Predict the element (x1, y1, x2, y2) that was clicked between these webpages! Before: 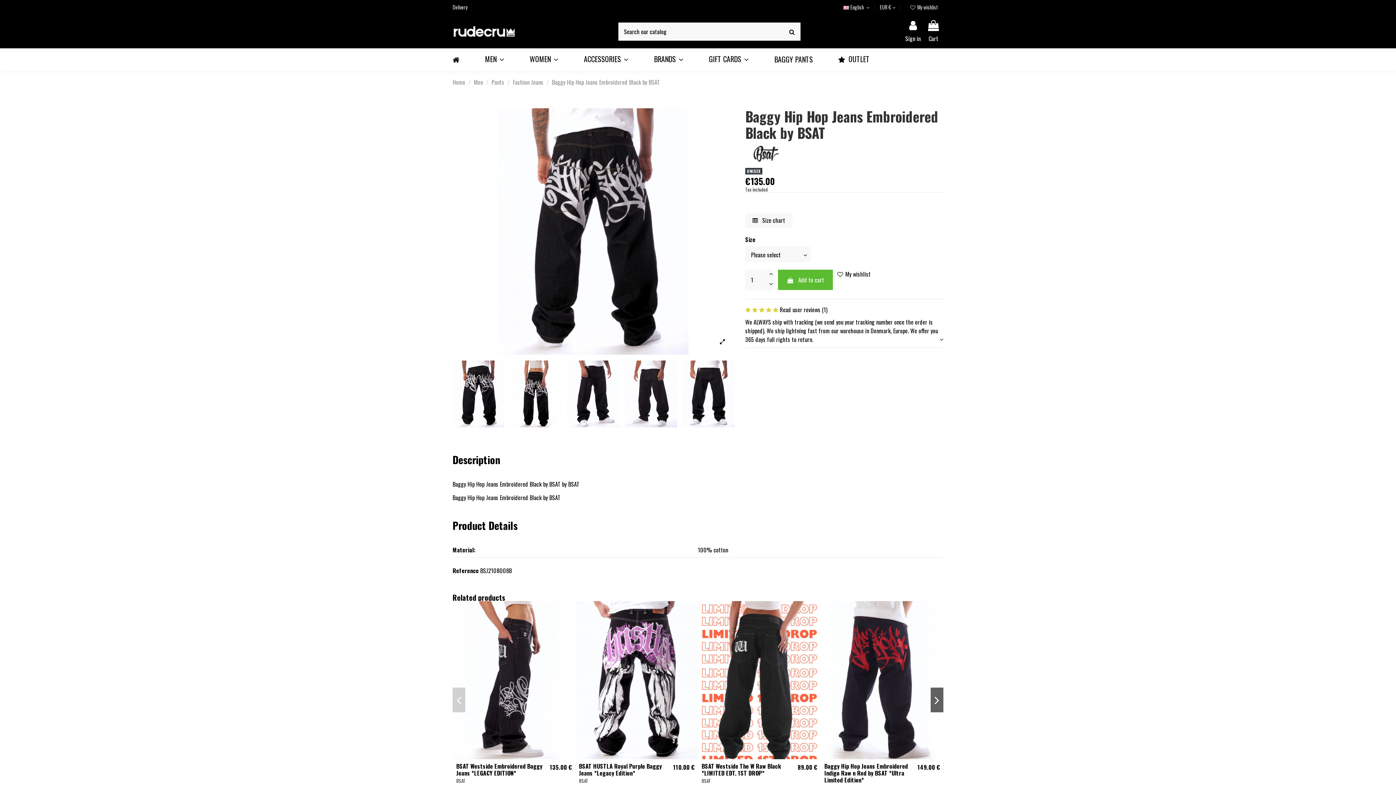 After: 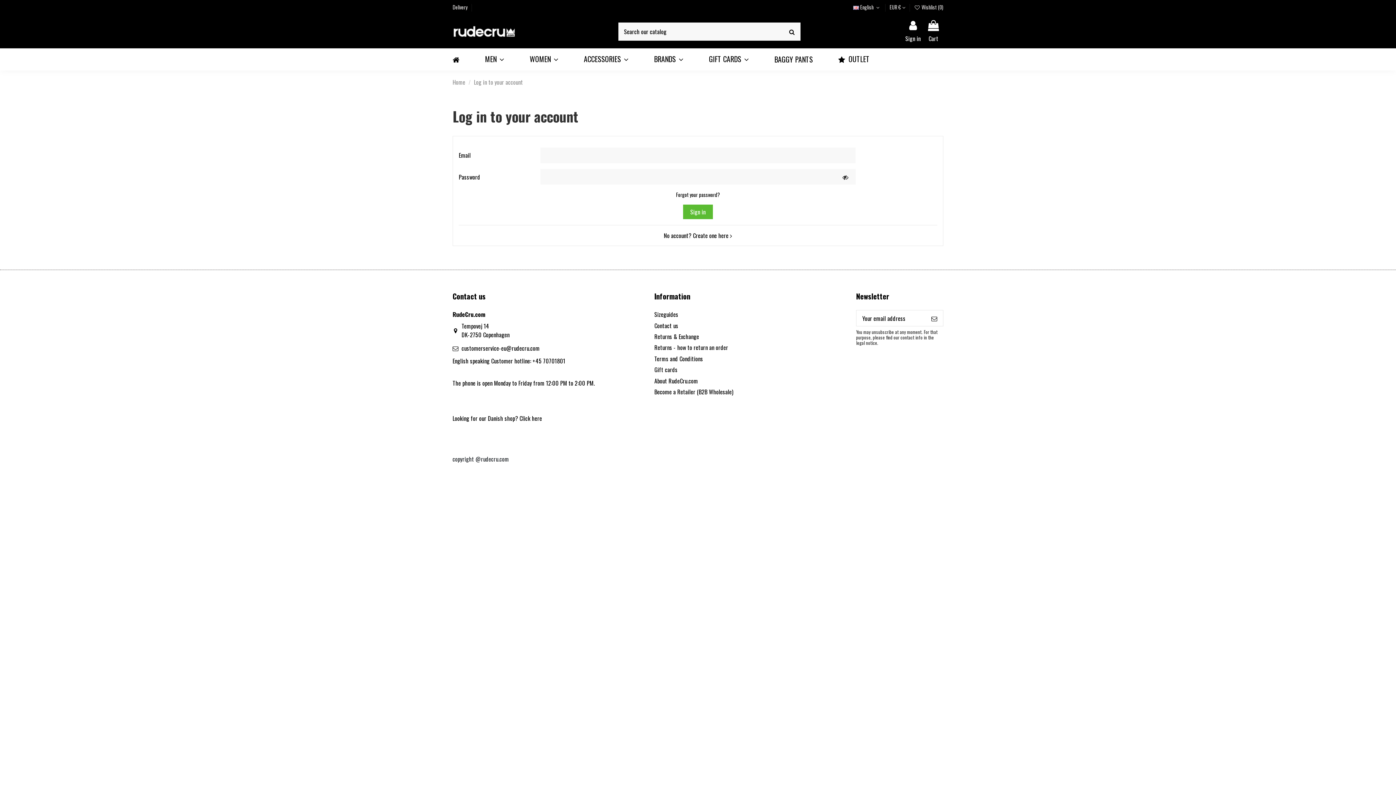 Action: label:  My wishlist bbox: (904, 3, 943, 10)